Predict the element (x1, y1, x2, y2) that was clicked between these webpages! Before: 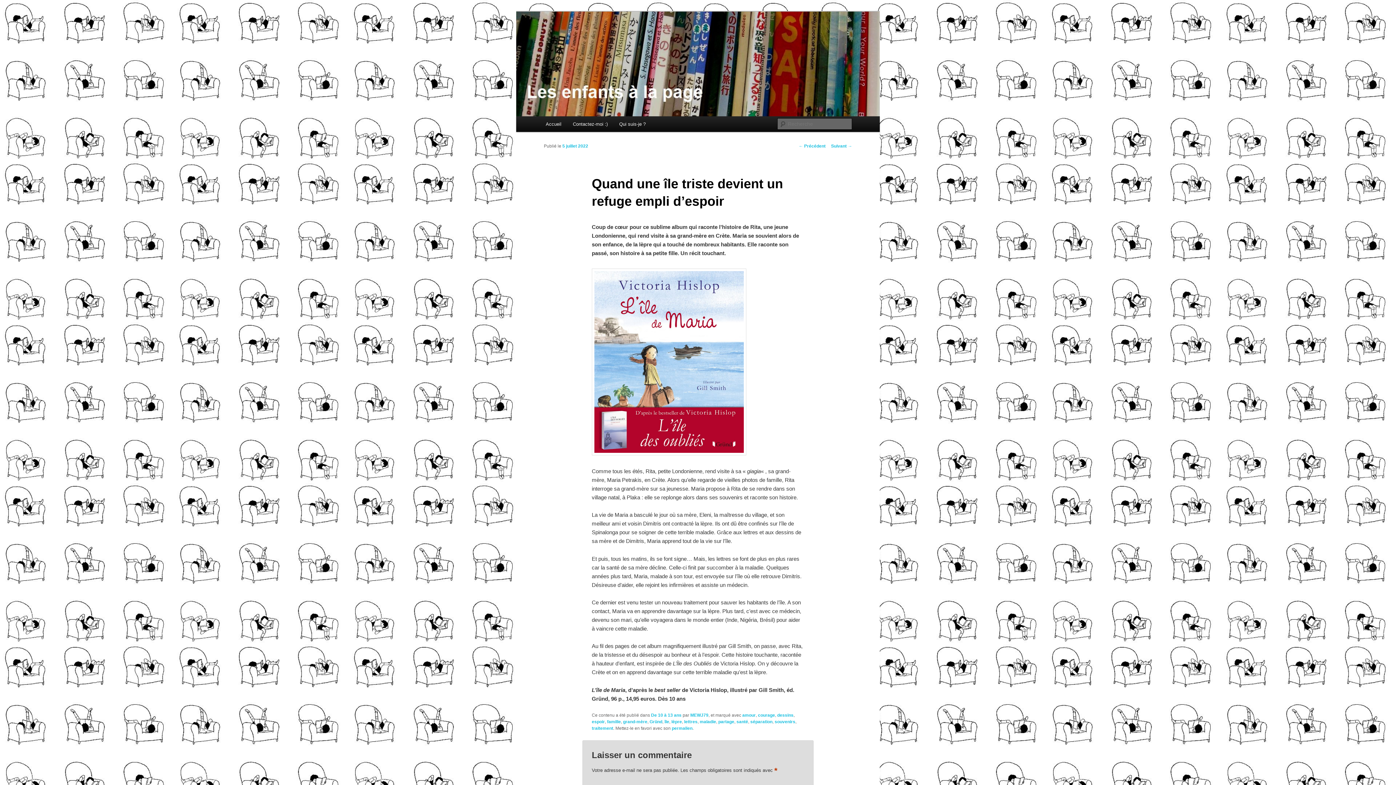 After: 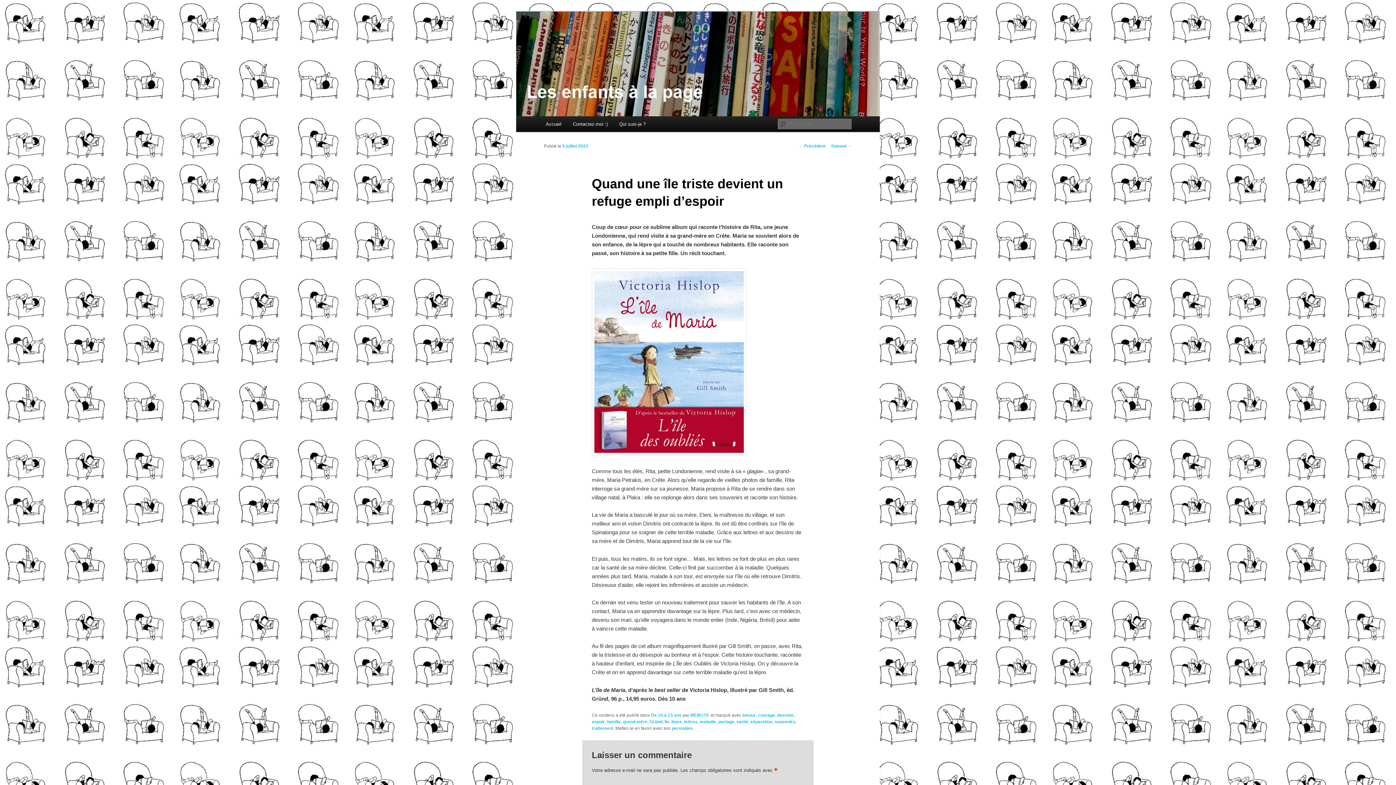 Action: label: permalien bbox: (671, 726, 692, 731)